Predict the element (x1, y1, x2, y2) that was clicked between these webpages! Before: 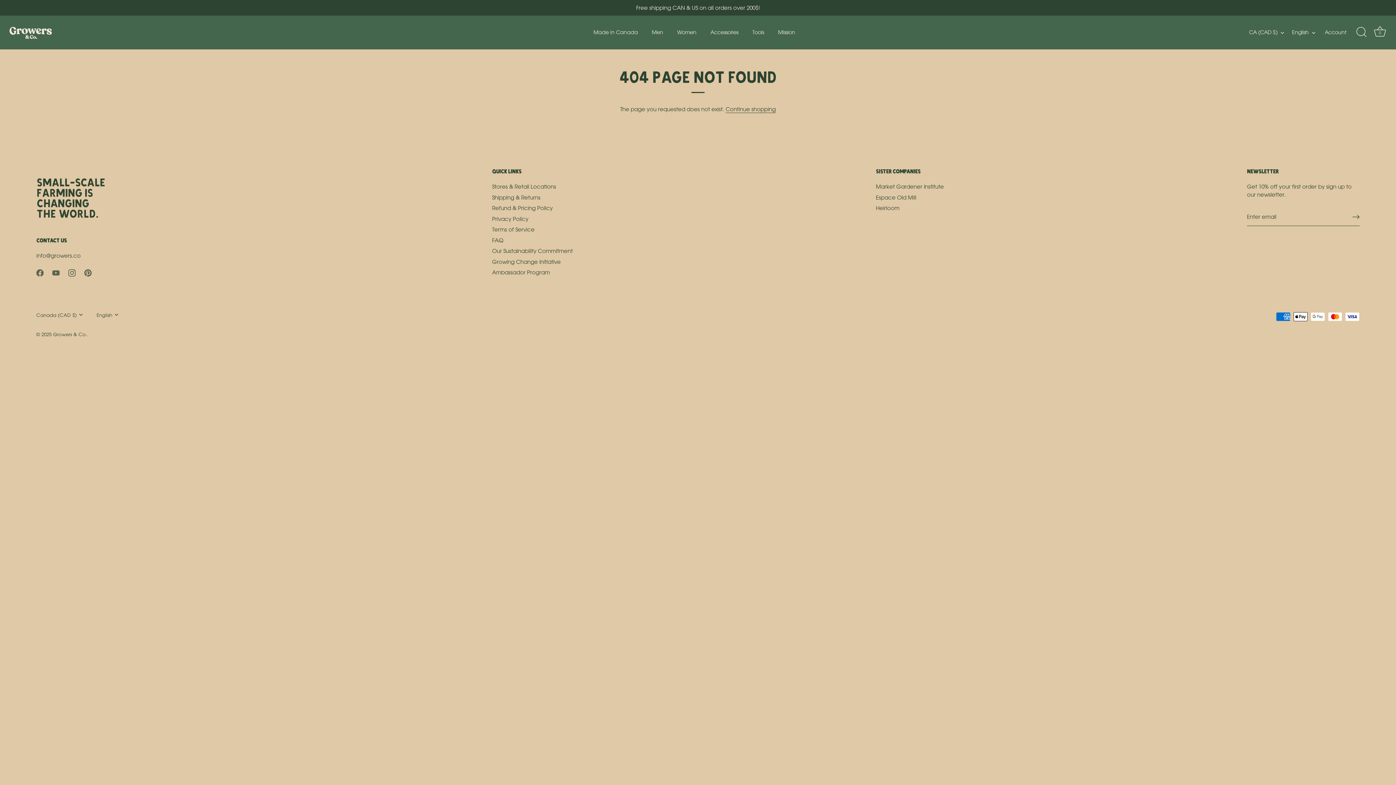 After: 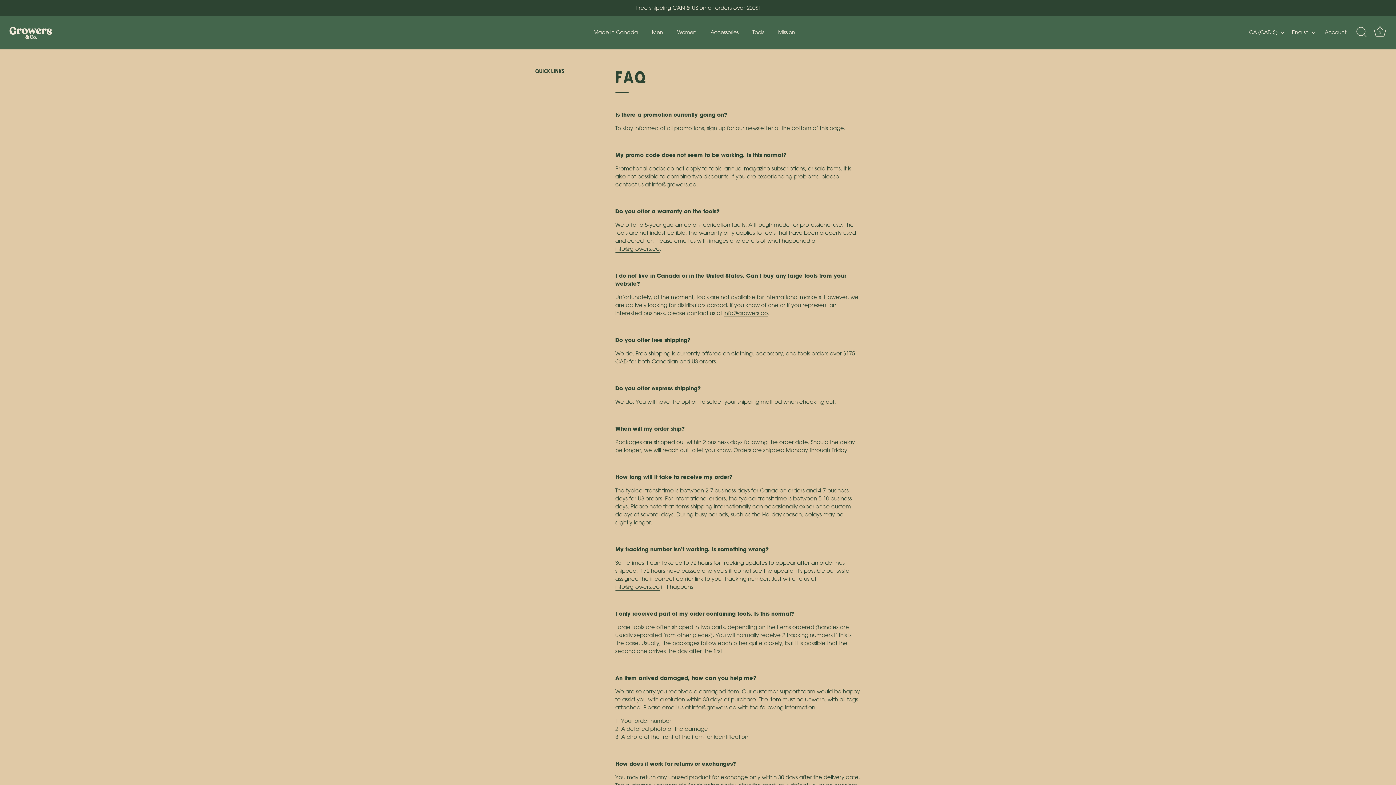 Action: bbox: (492, 236, 503, 243) label: FAQ